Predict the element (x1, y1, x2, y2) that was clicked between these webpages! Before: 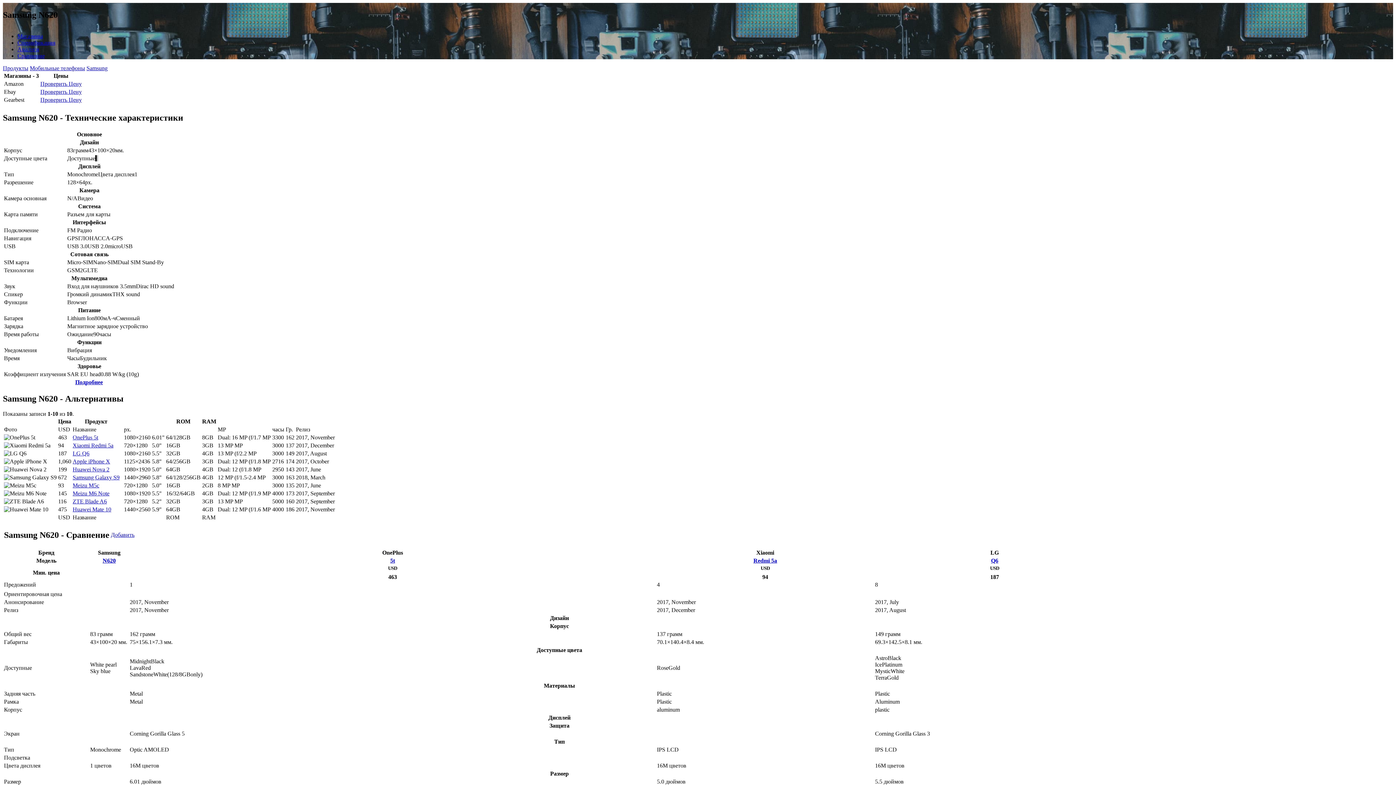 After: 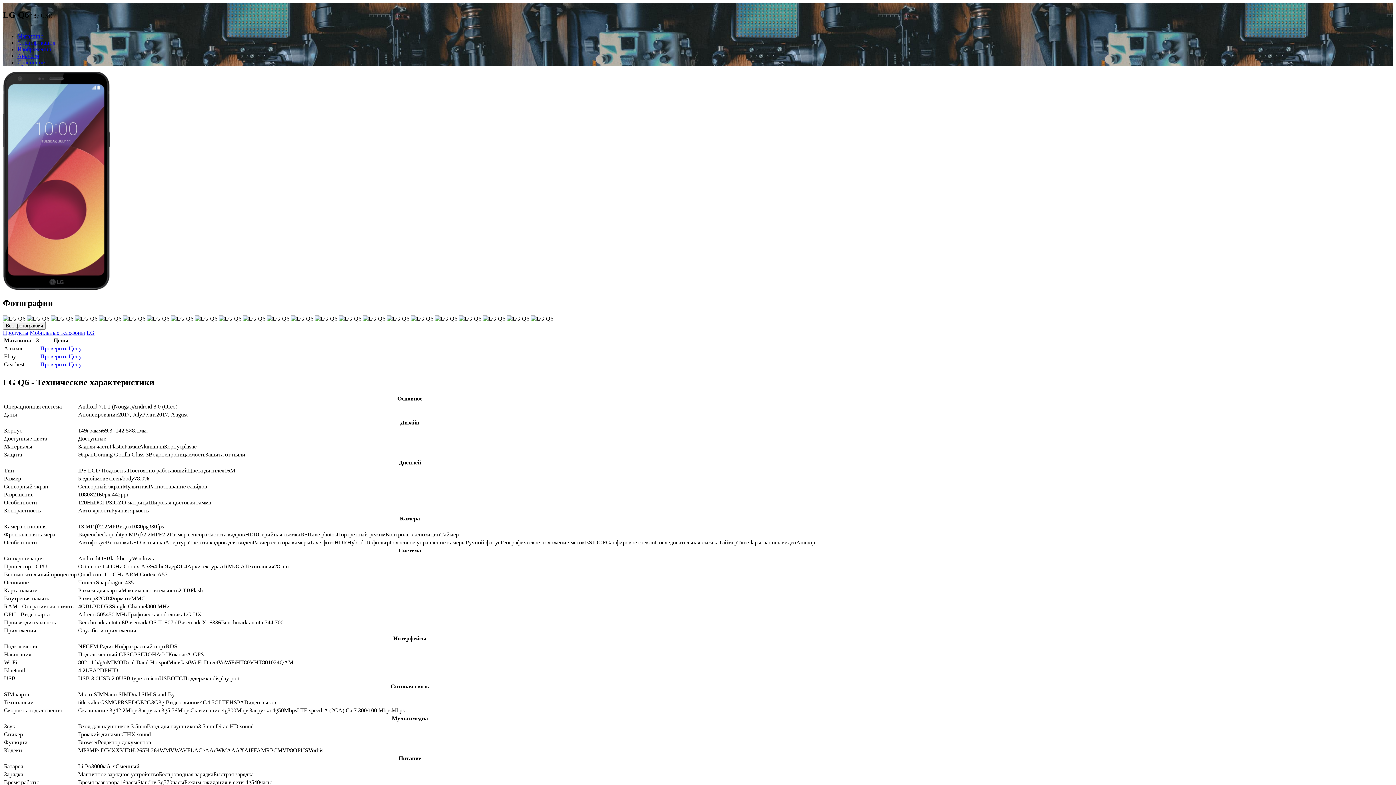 Action: label: Q6 bbox: (991, 557, 998, 564)